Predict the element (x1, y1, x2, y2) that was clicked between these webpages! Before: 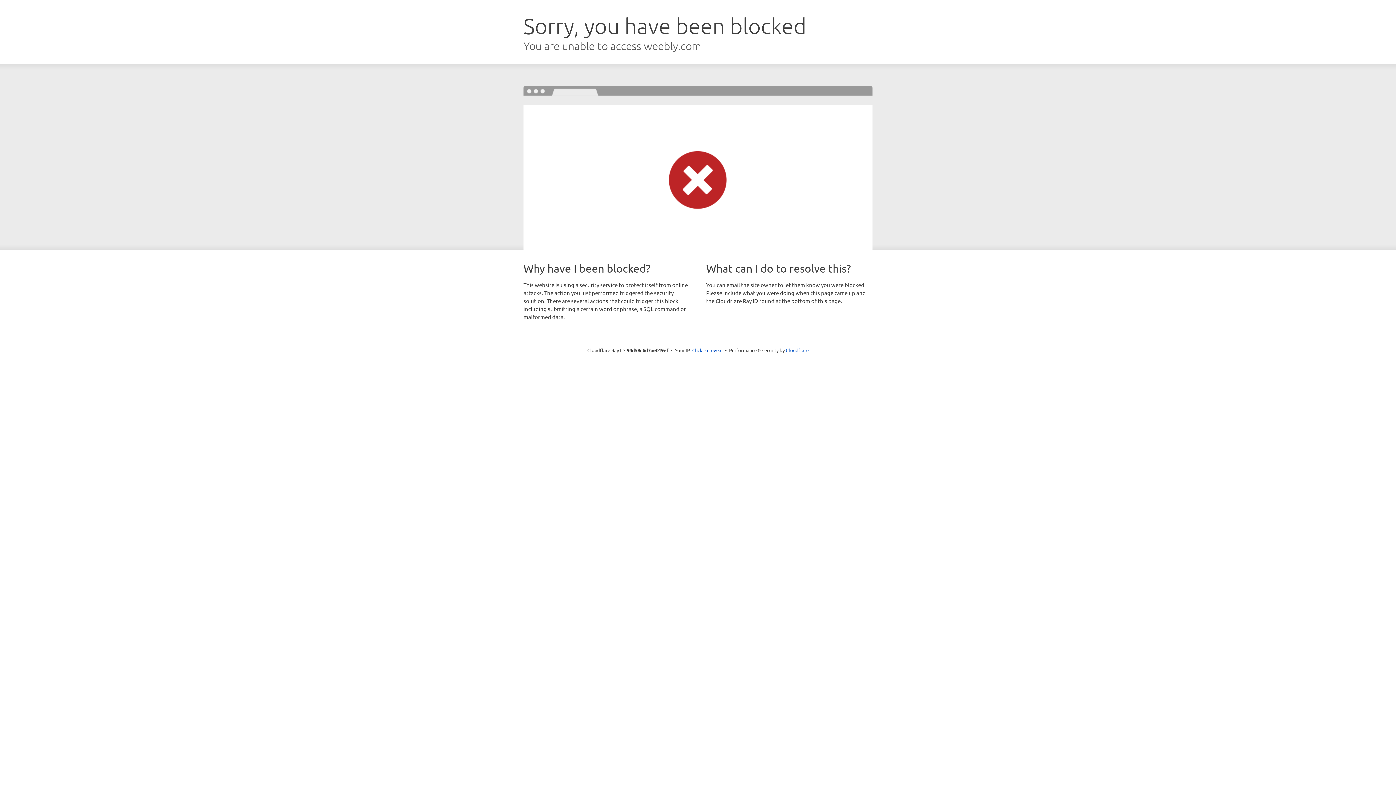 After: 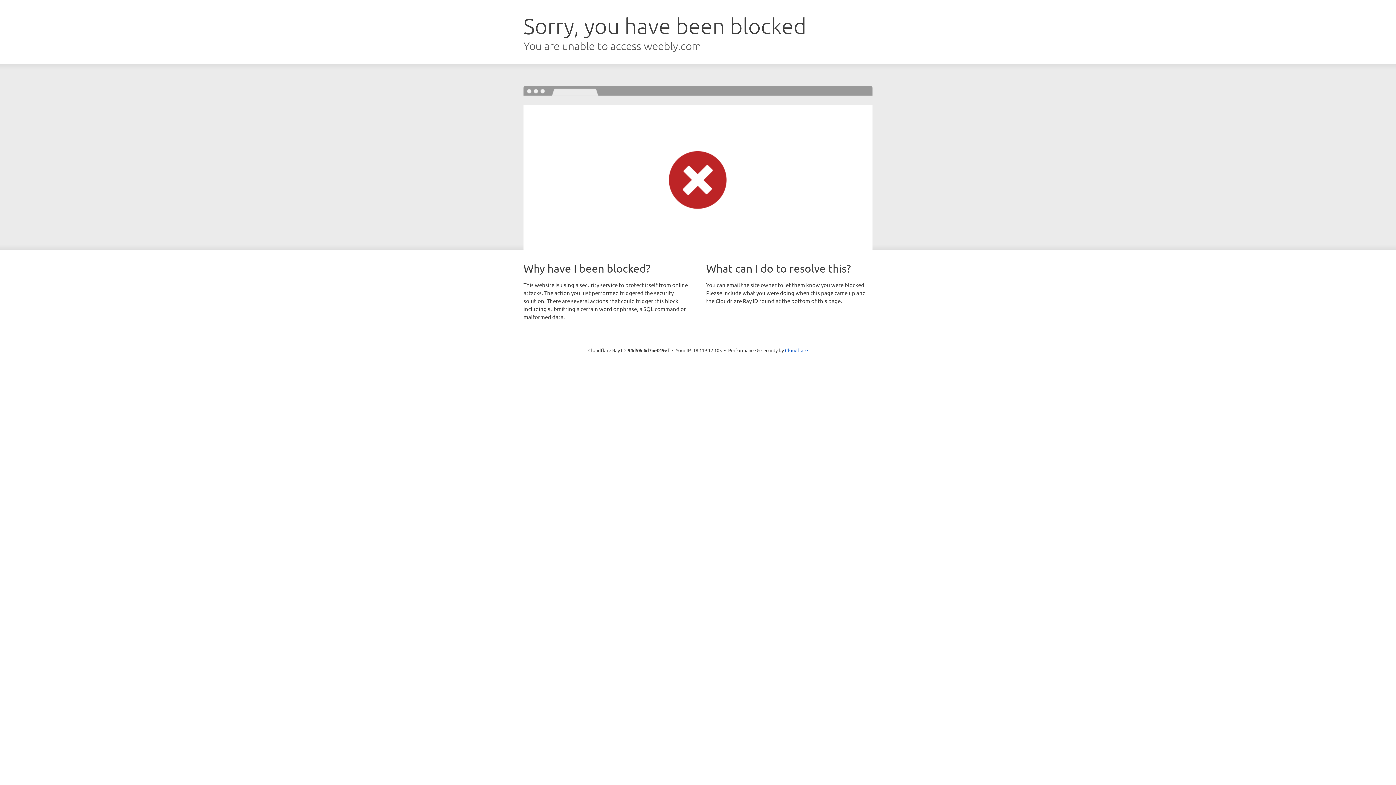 Action: bbox: (692, 346, 722, 353) label: Click to reveal